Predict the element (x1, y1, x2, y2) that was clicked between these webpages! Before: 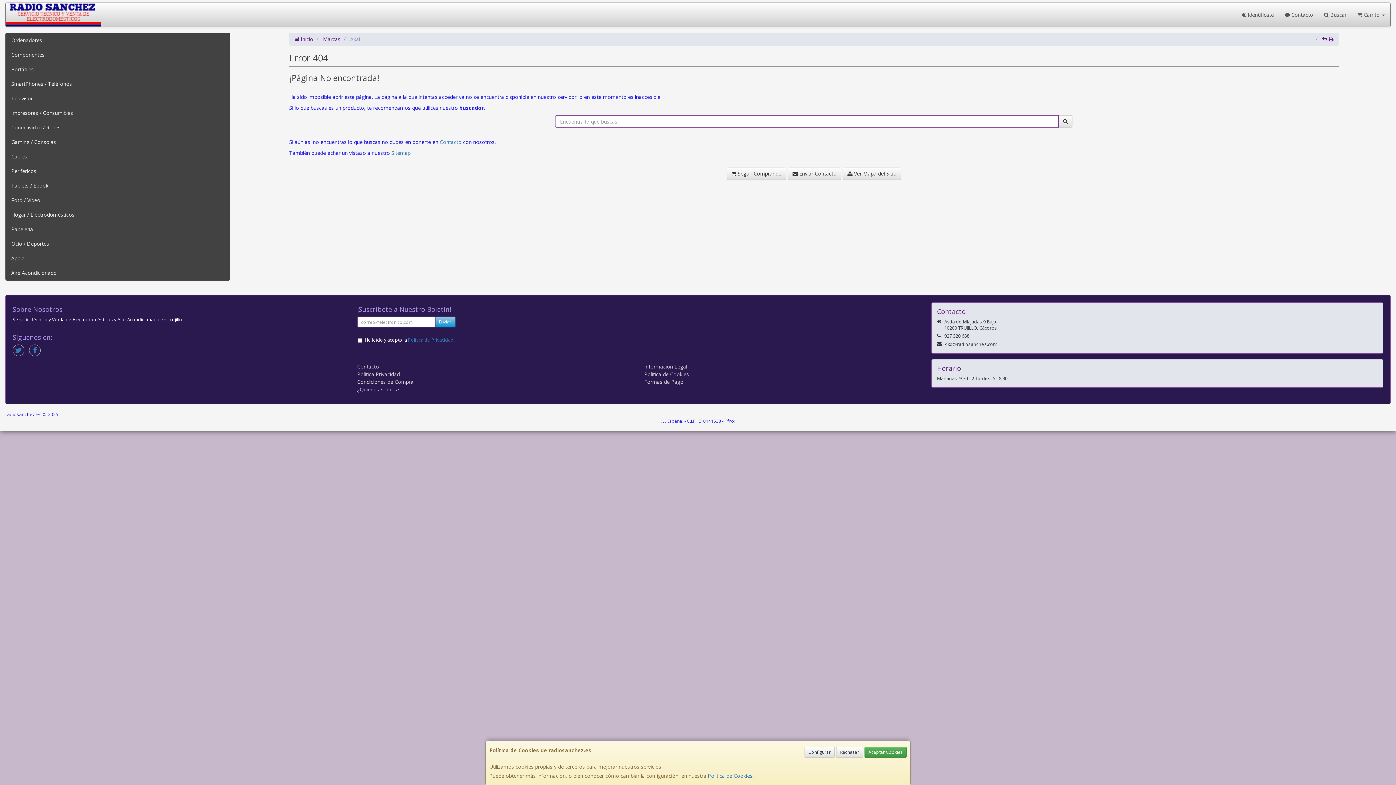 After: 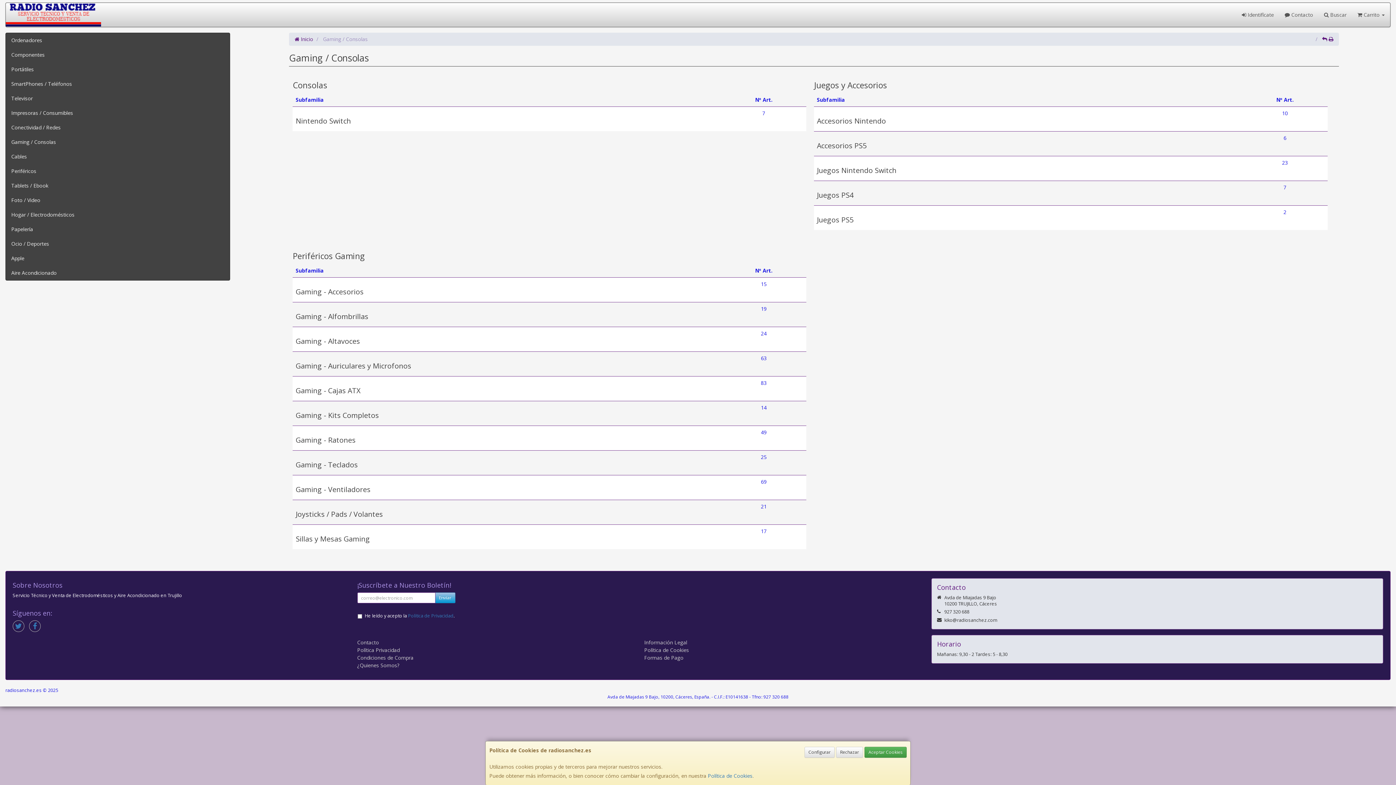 Action: bbox: (5, 134, 229, 149) label: Gaming / Consolas